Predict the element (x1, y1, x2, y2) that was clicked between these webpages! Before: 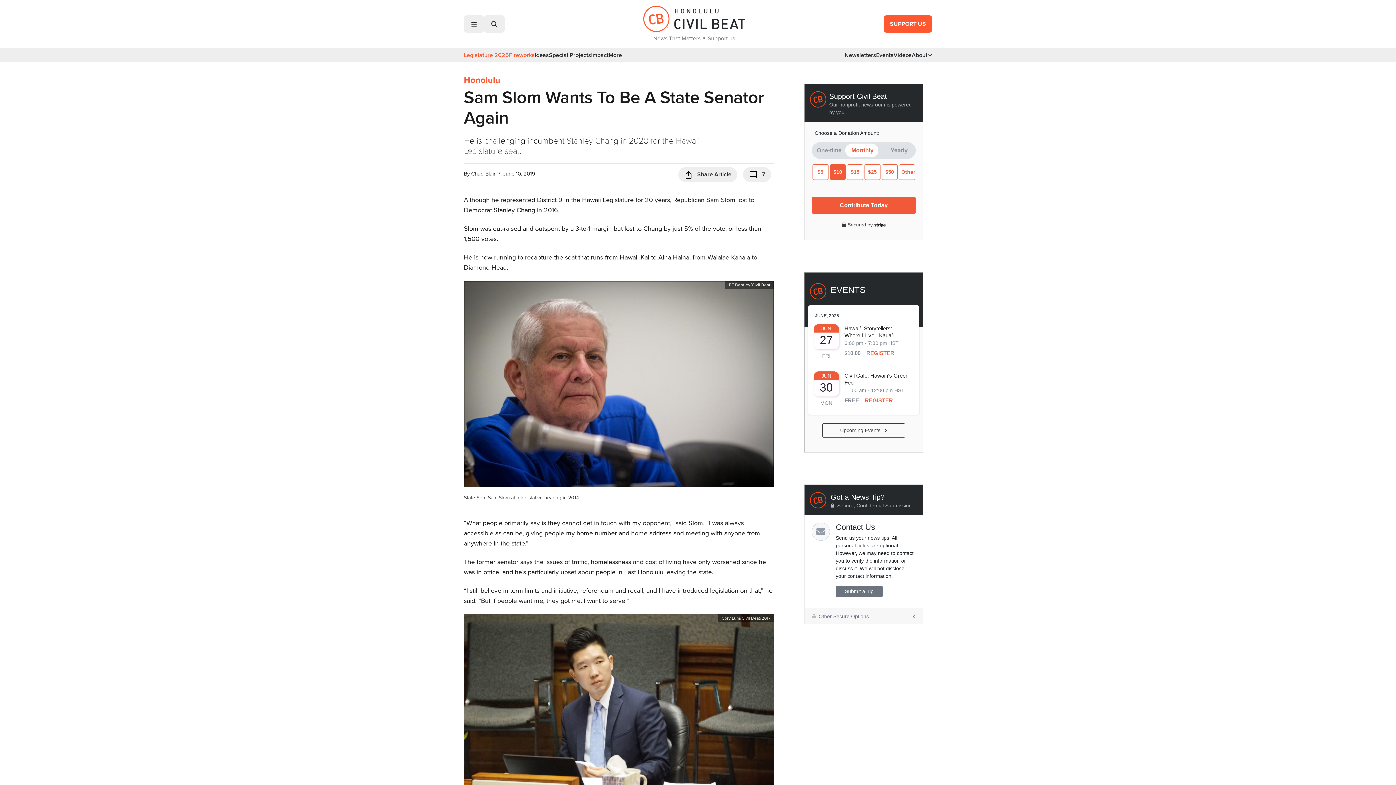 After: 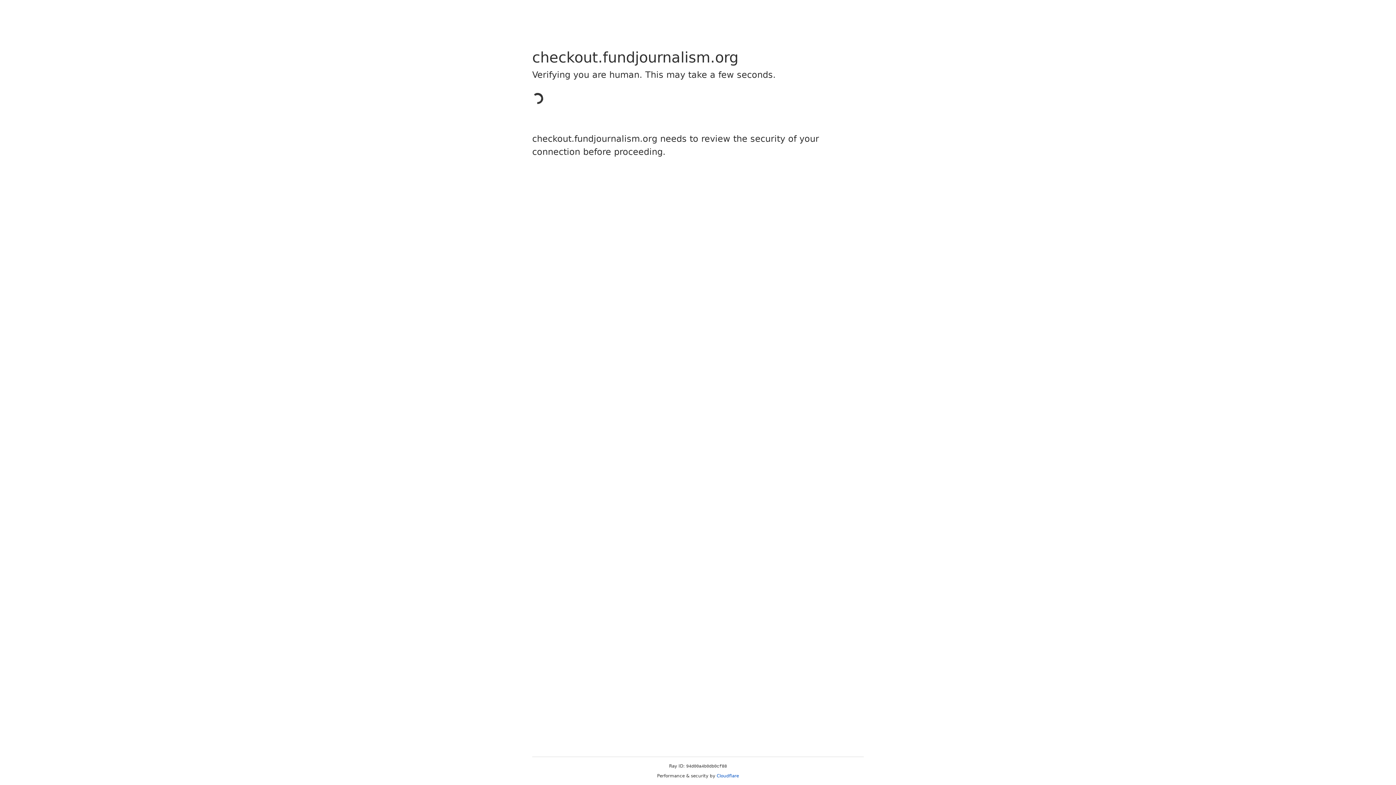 Action: bbox: (708, 34, 735, 42) label: Support us